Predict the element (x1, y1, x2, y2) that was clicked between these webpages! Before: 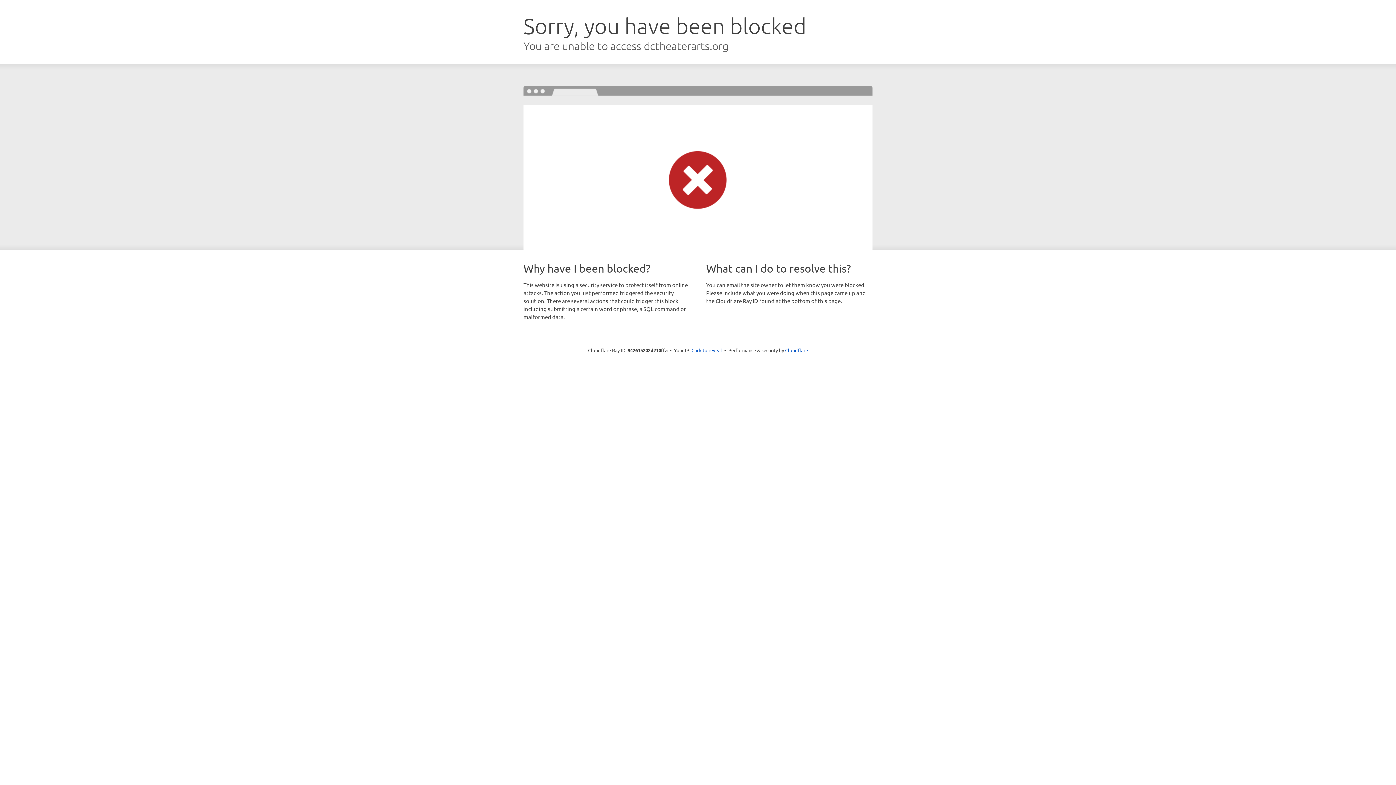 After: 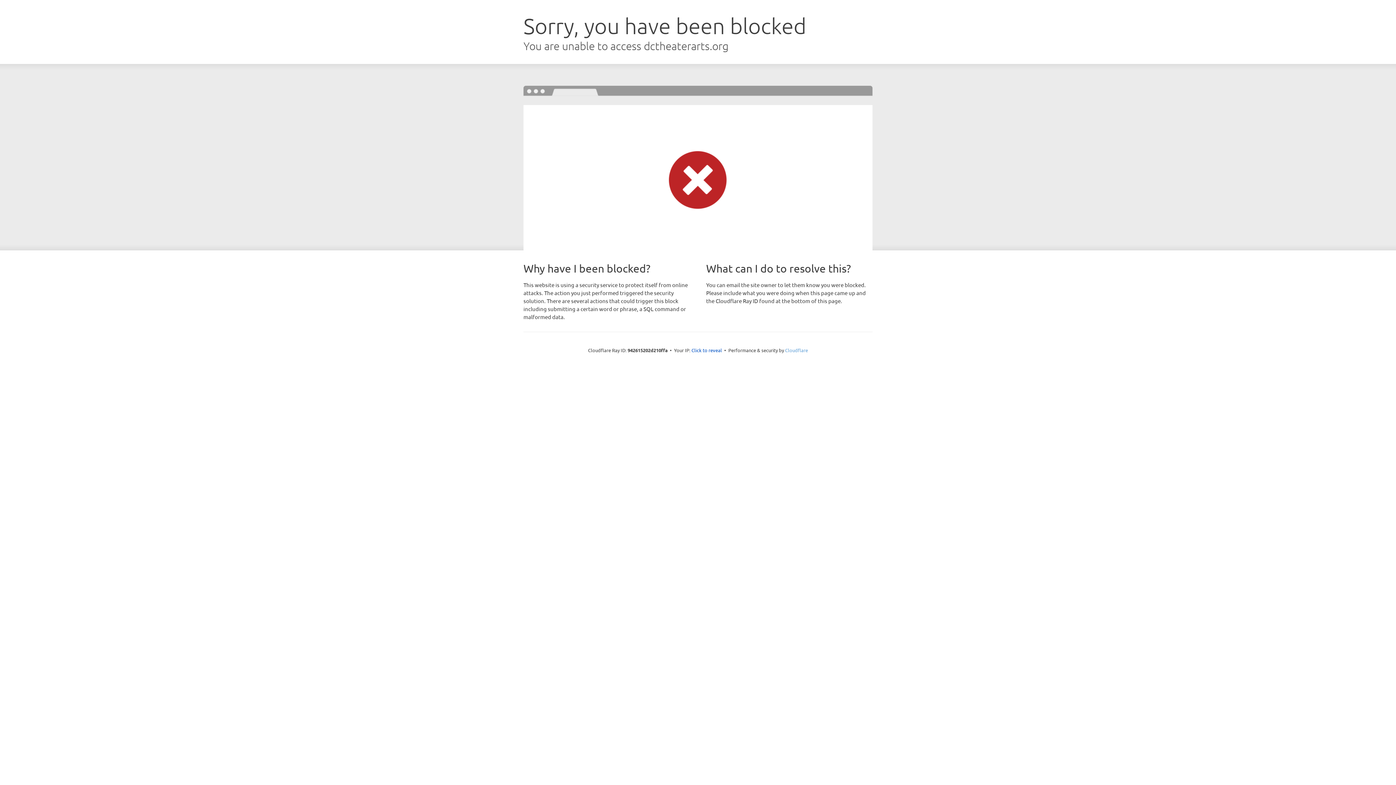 Action: label: Cloudflare bbox: (785, 347, 808, 353)